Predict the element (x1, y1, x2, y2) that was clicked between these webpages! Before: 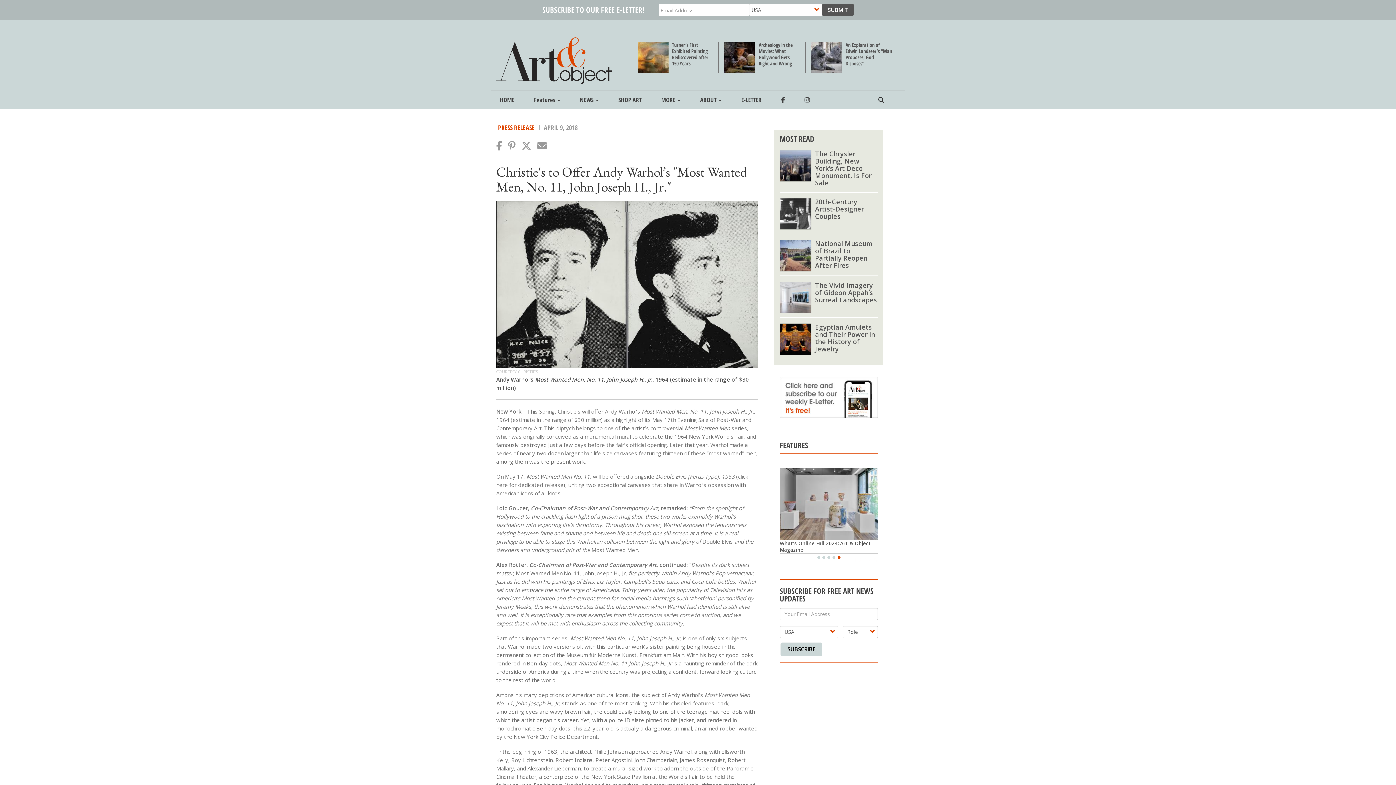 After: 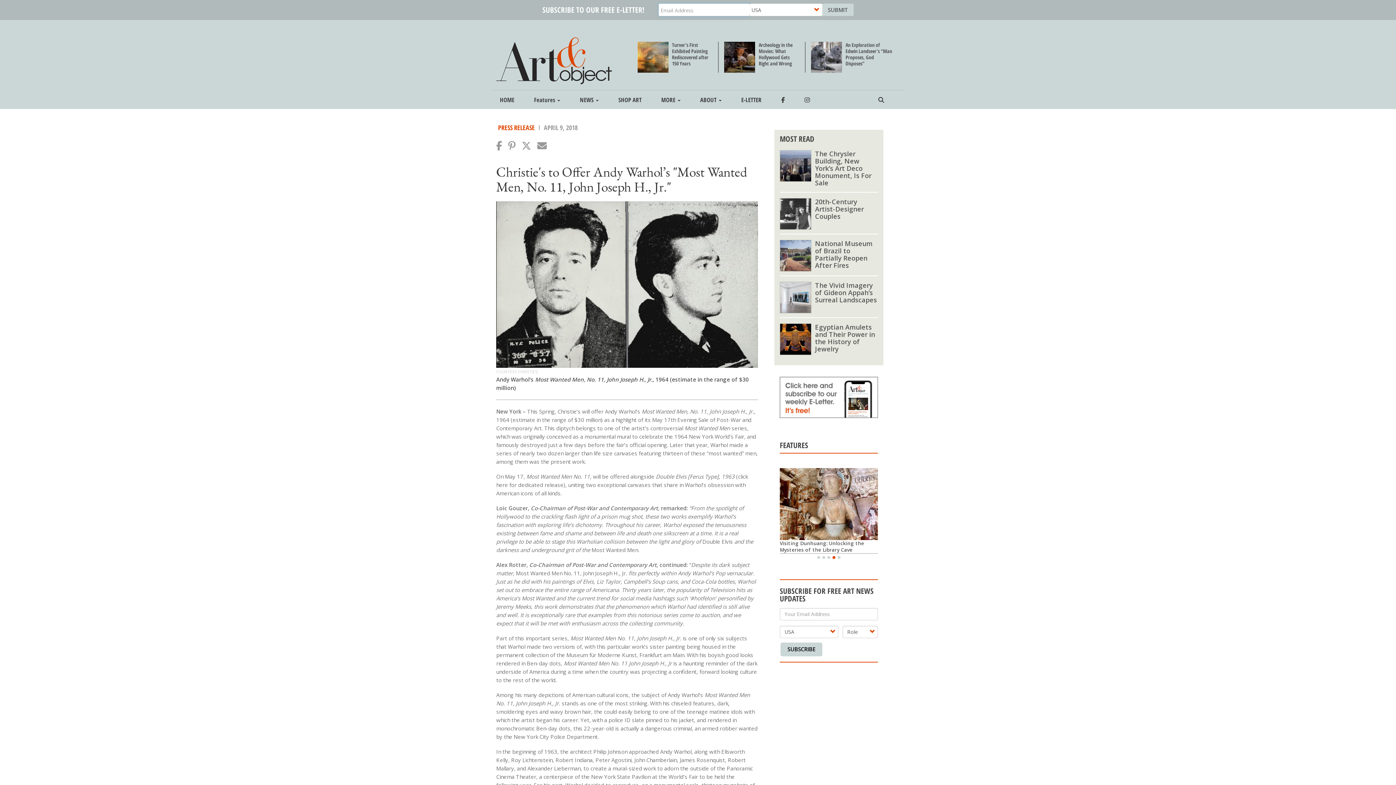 Action: bbox: (822, 3, 853, 16) label: SUBMIT